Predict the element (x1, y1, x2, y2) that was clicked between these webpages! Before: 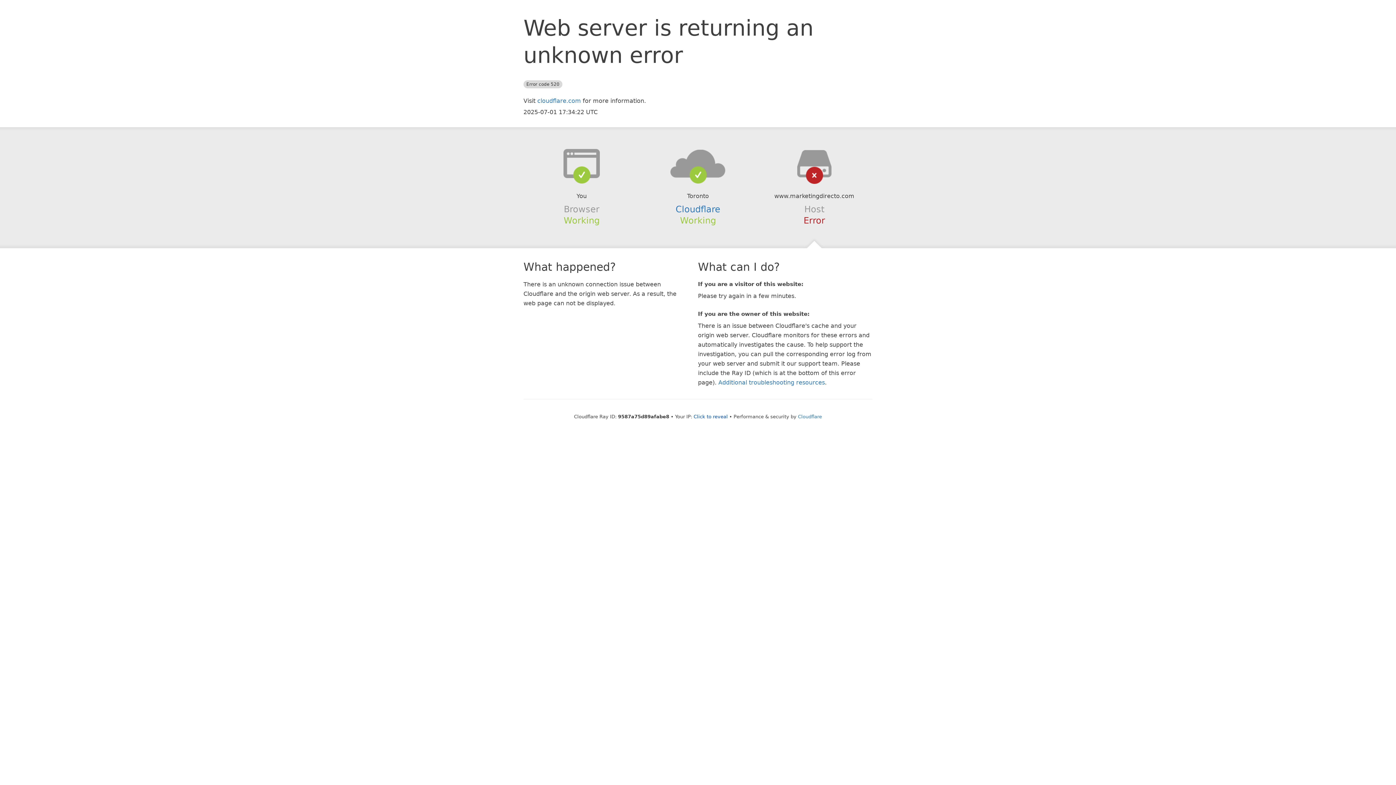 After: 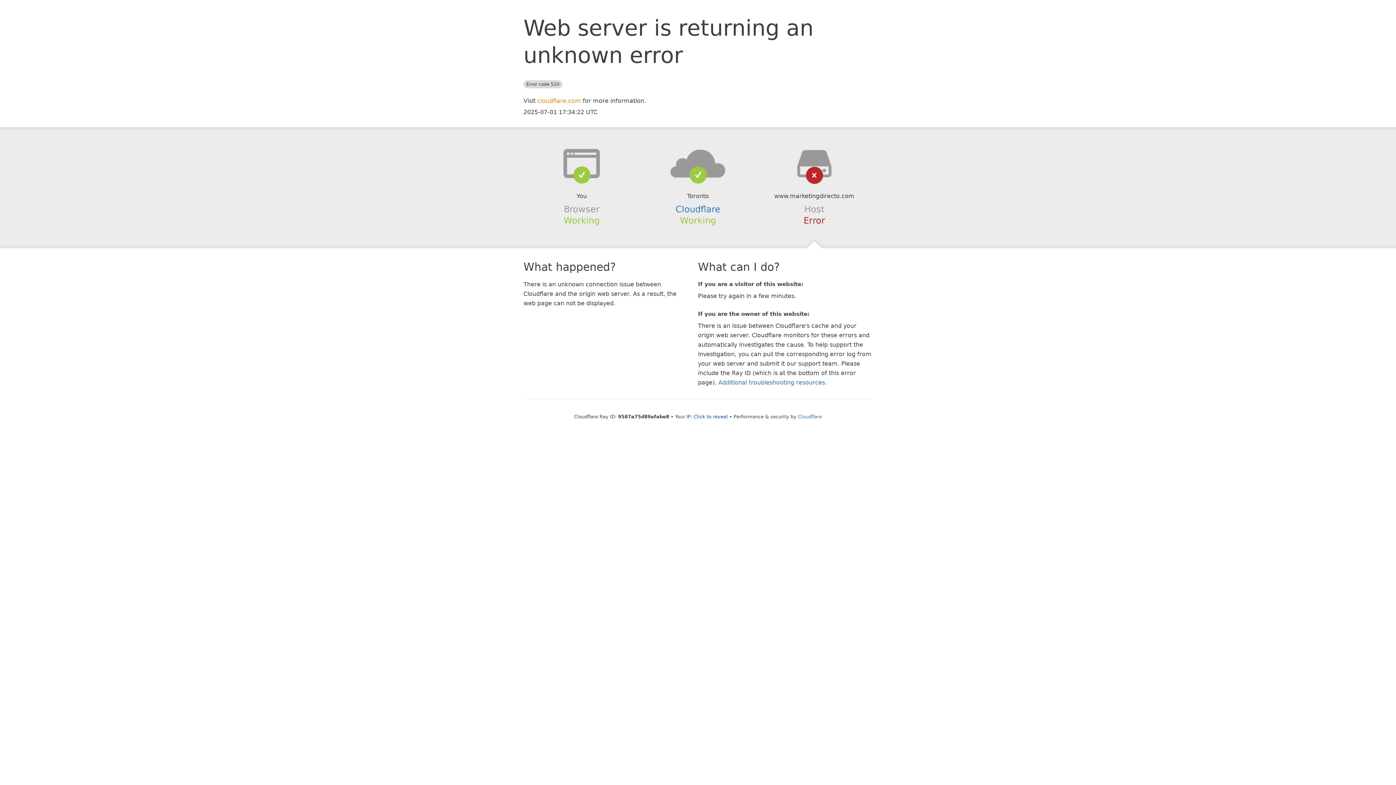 Action: bbox: (537, 97, 581, 104) label: cloudflare.com